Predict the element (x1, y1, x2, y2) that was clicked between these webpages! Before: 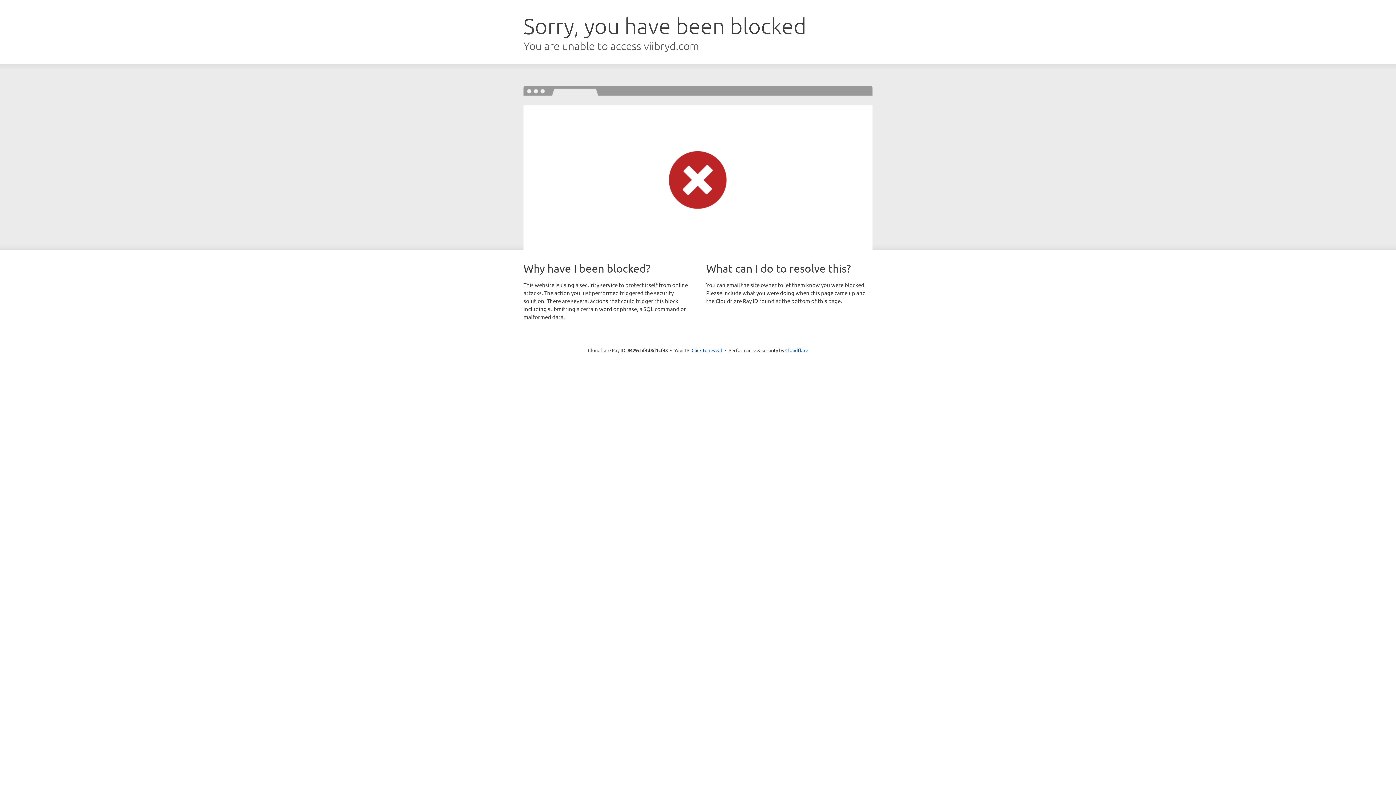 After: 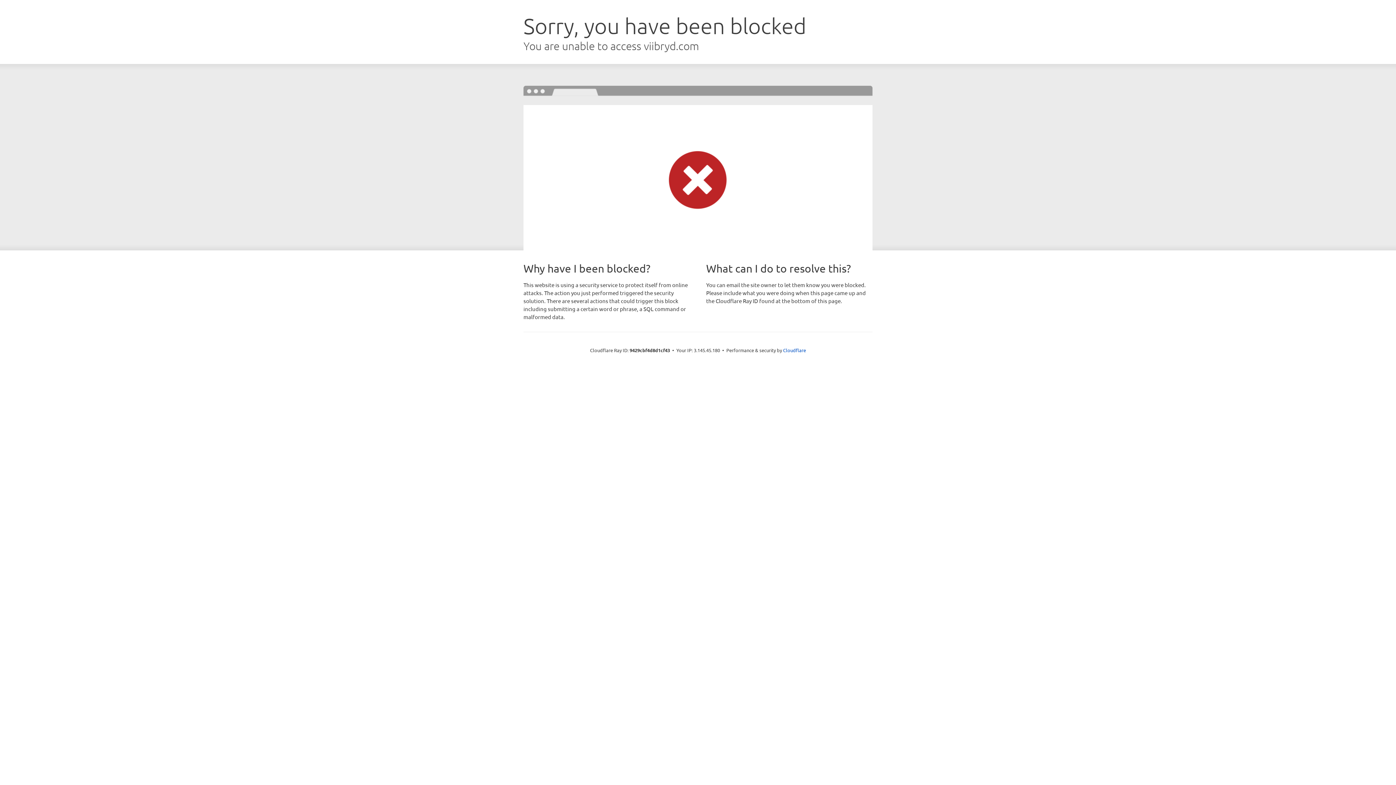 Action: bbox: (691, 346, 722, 353) label: Click to reveal